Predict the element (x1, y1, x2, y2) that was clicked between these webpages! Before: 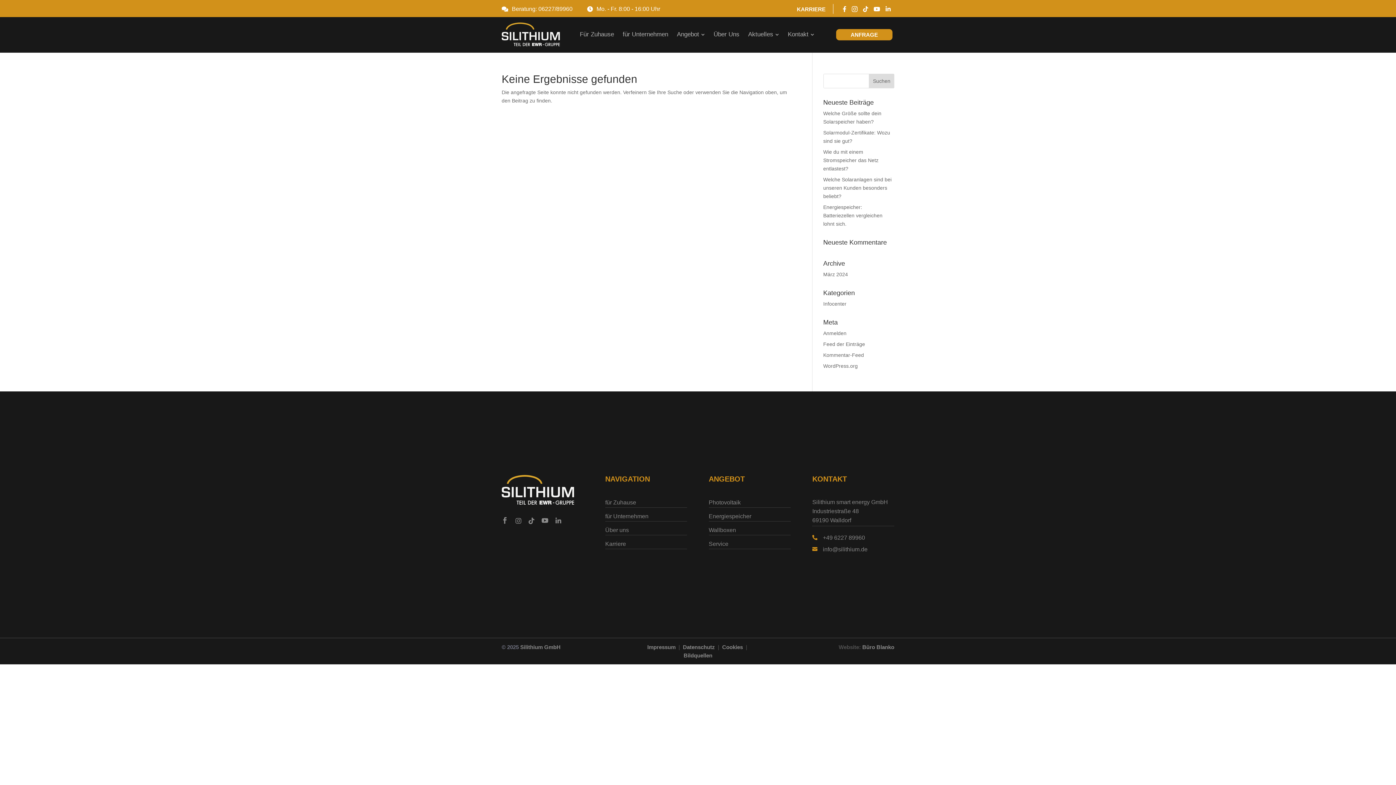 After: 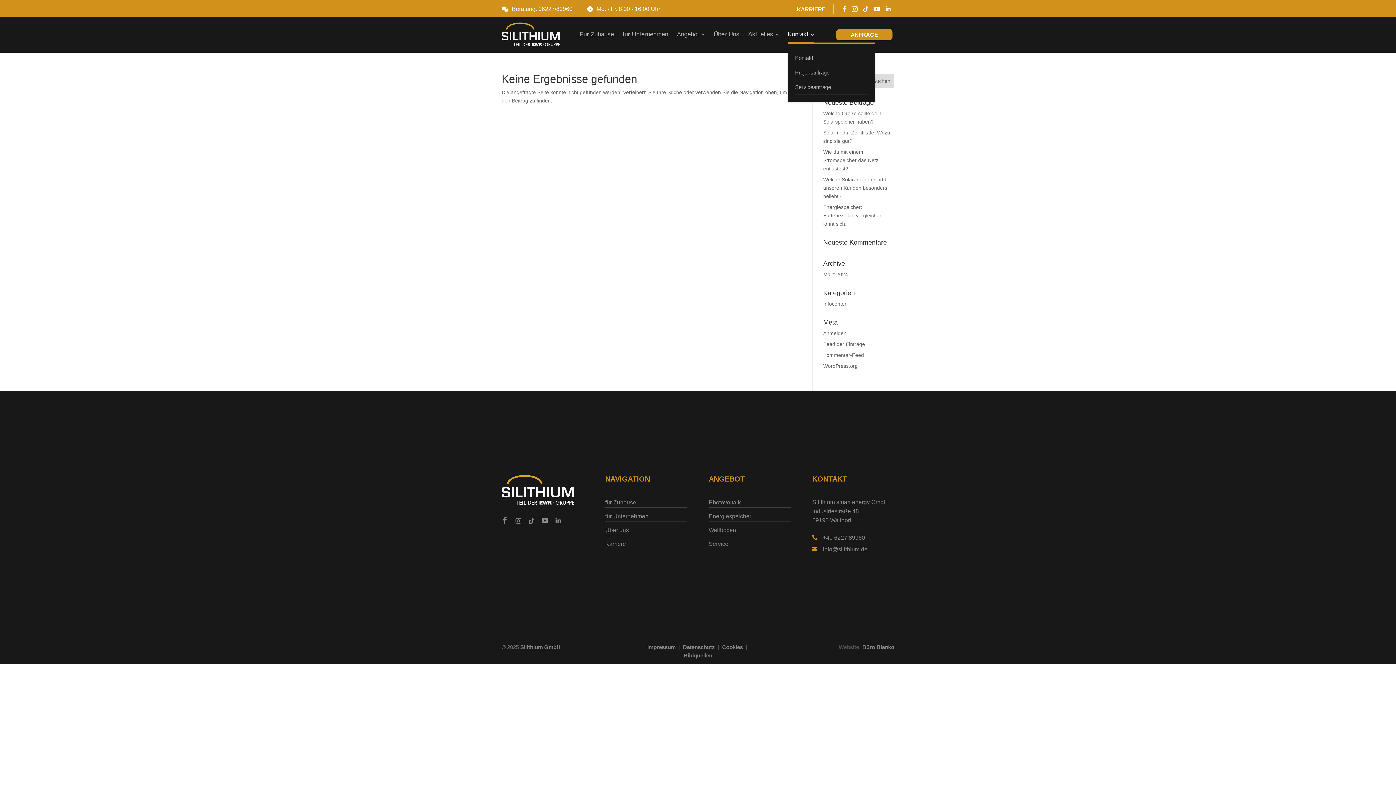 Action: bbox: (810, 31, 814, 37)